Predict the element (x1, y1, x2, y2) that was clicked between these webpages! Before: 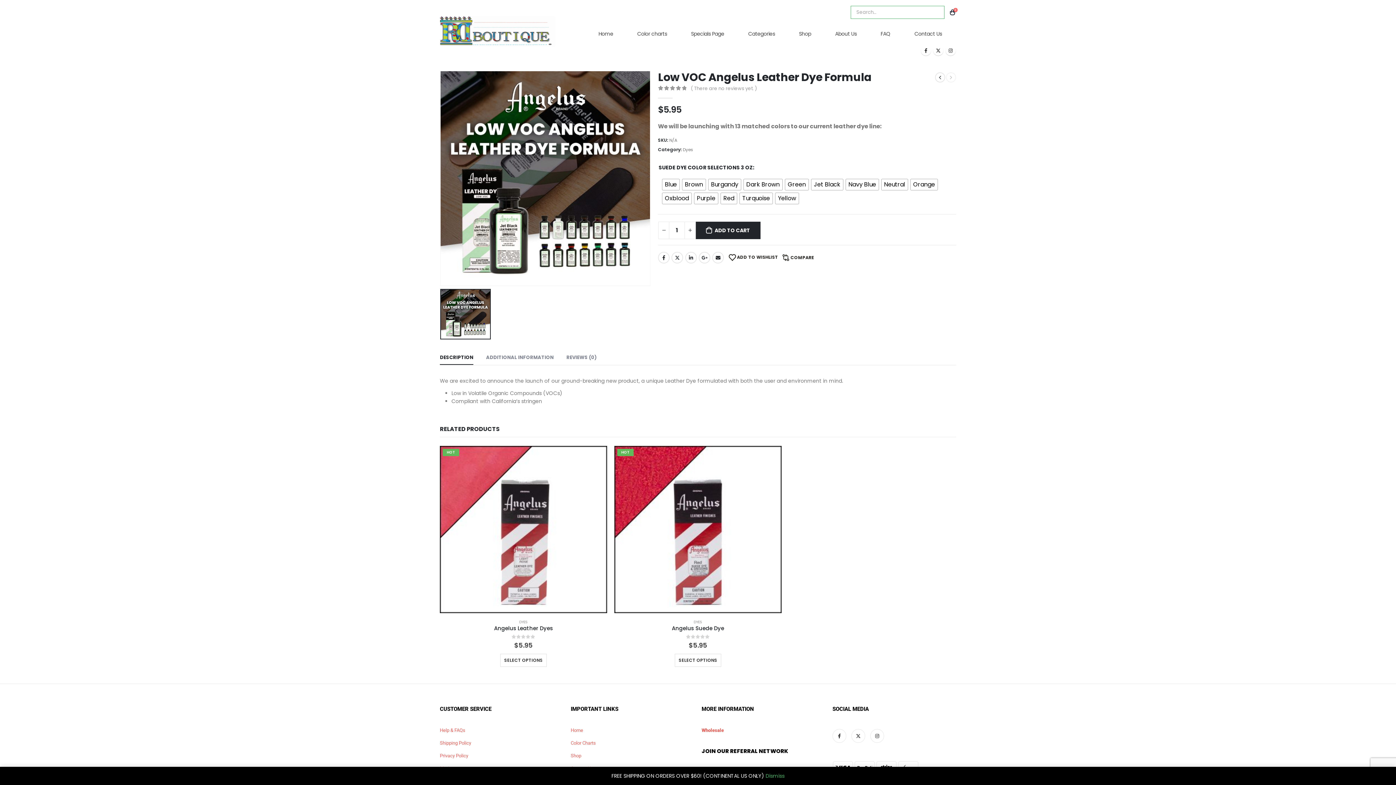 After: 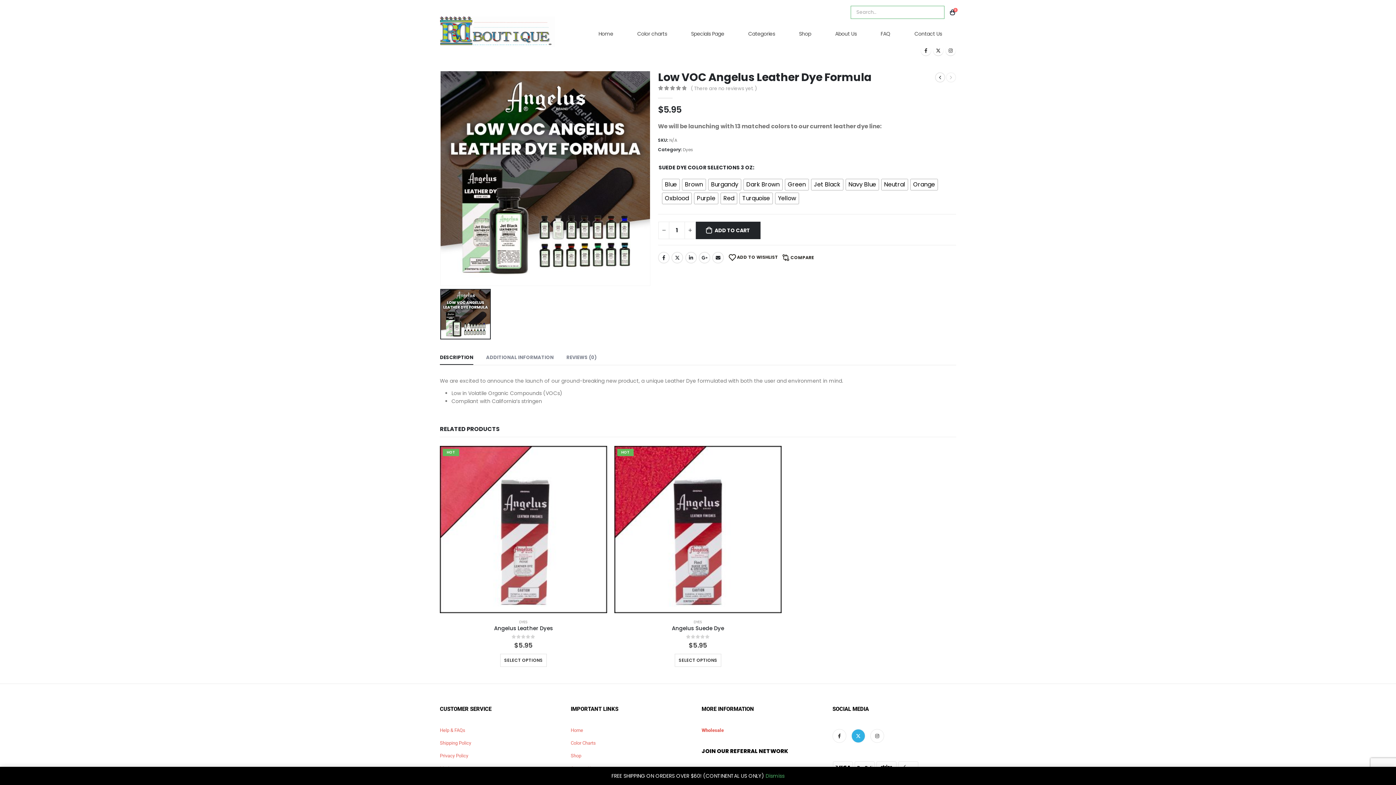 Action: bbox: (851, 729, 865, 743)